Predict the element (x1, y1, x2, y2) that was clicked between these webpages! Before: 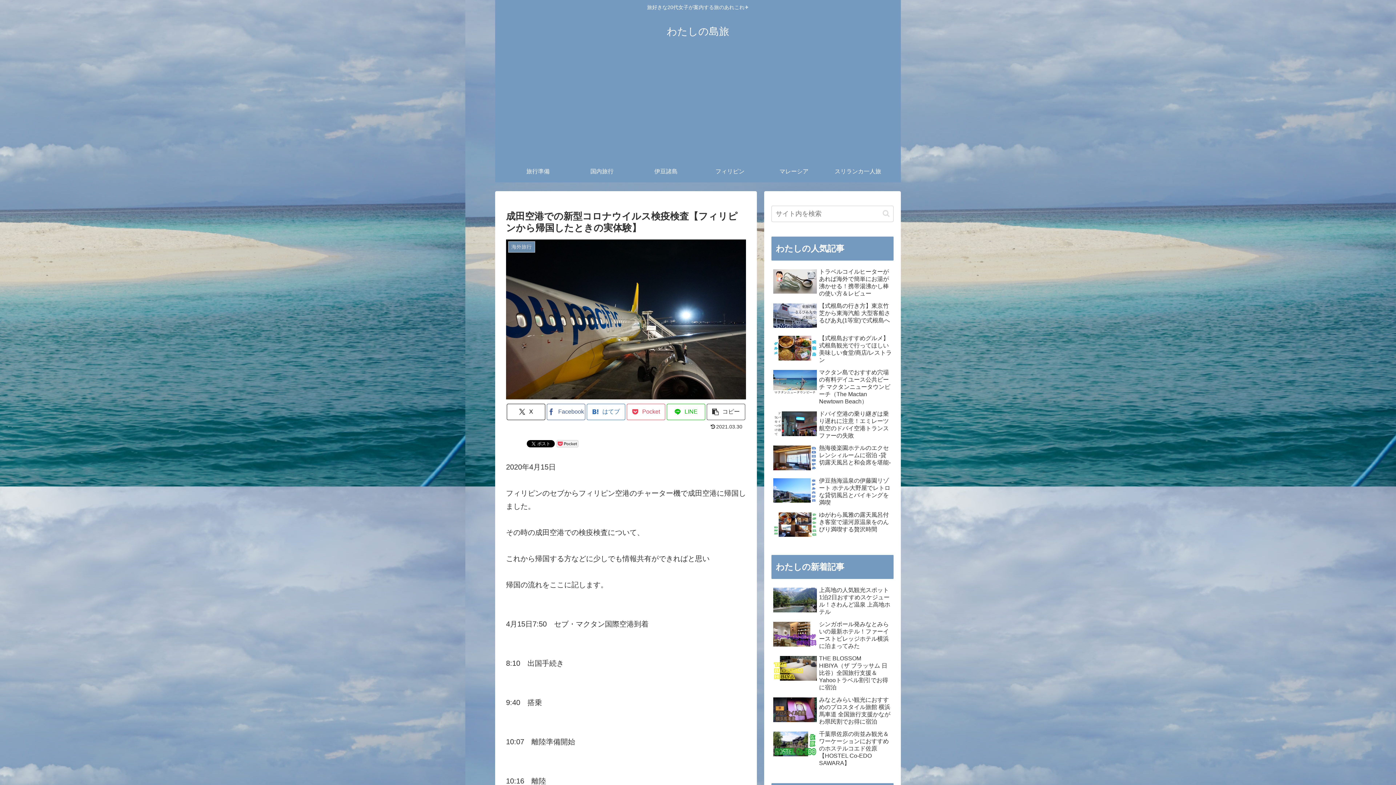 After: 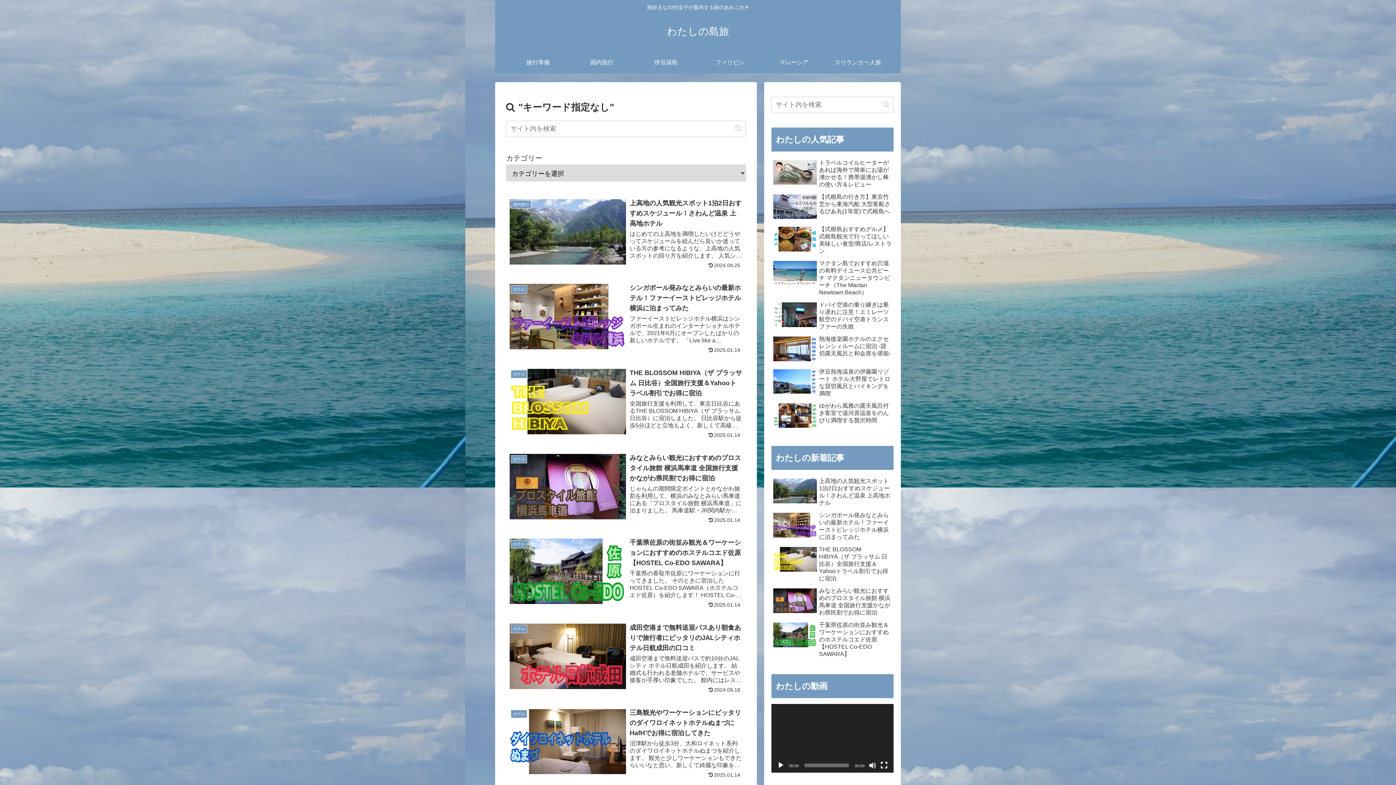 Action: label: button bbox: (880, 209, 892, 217)